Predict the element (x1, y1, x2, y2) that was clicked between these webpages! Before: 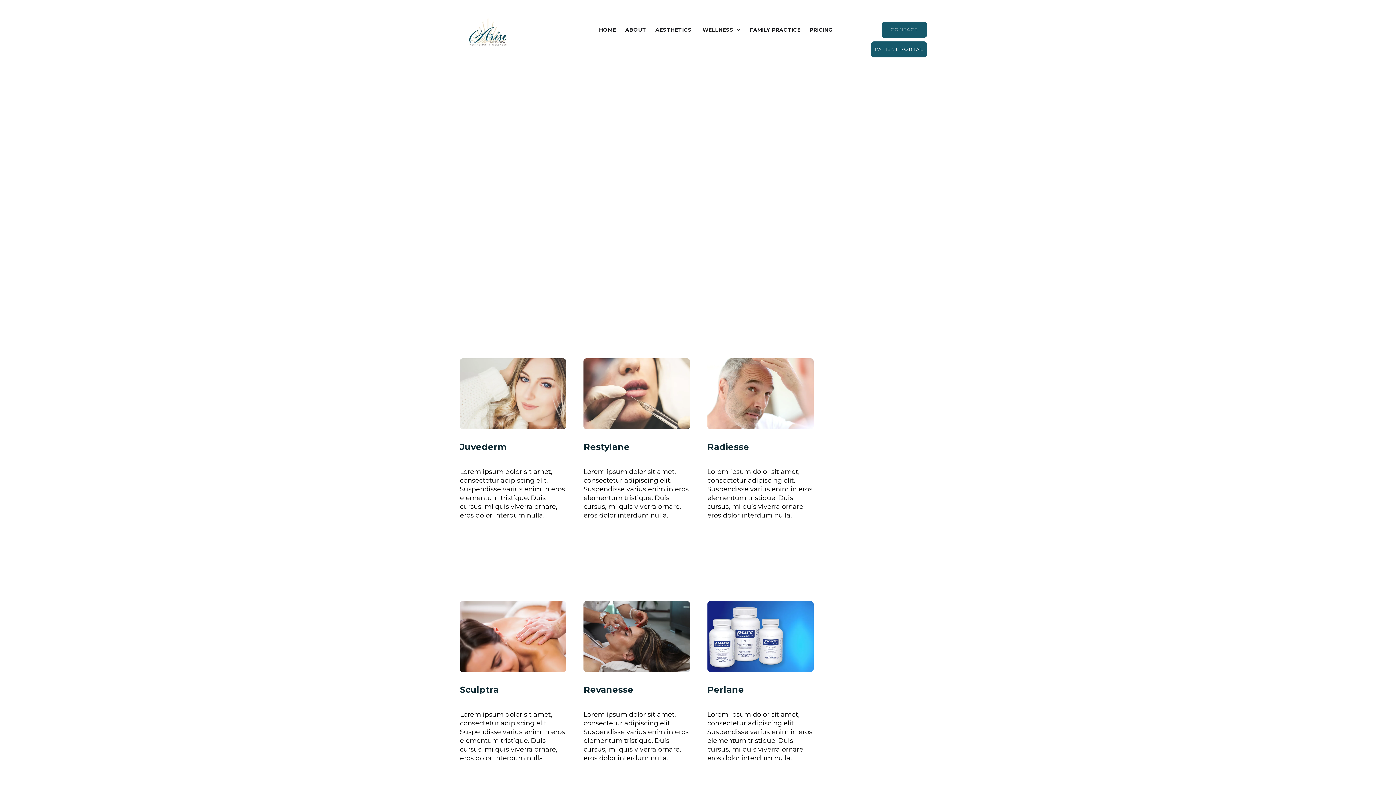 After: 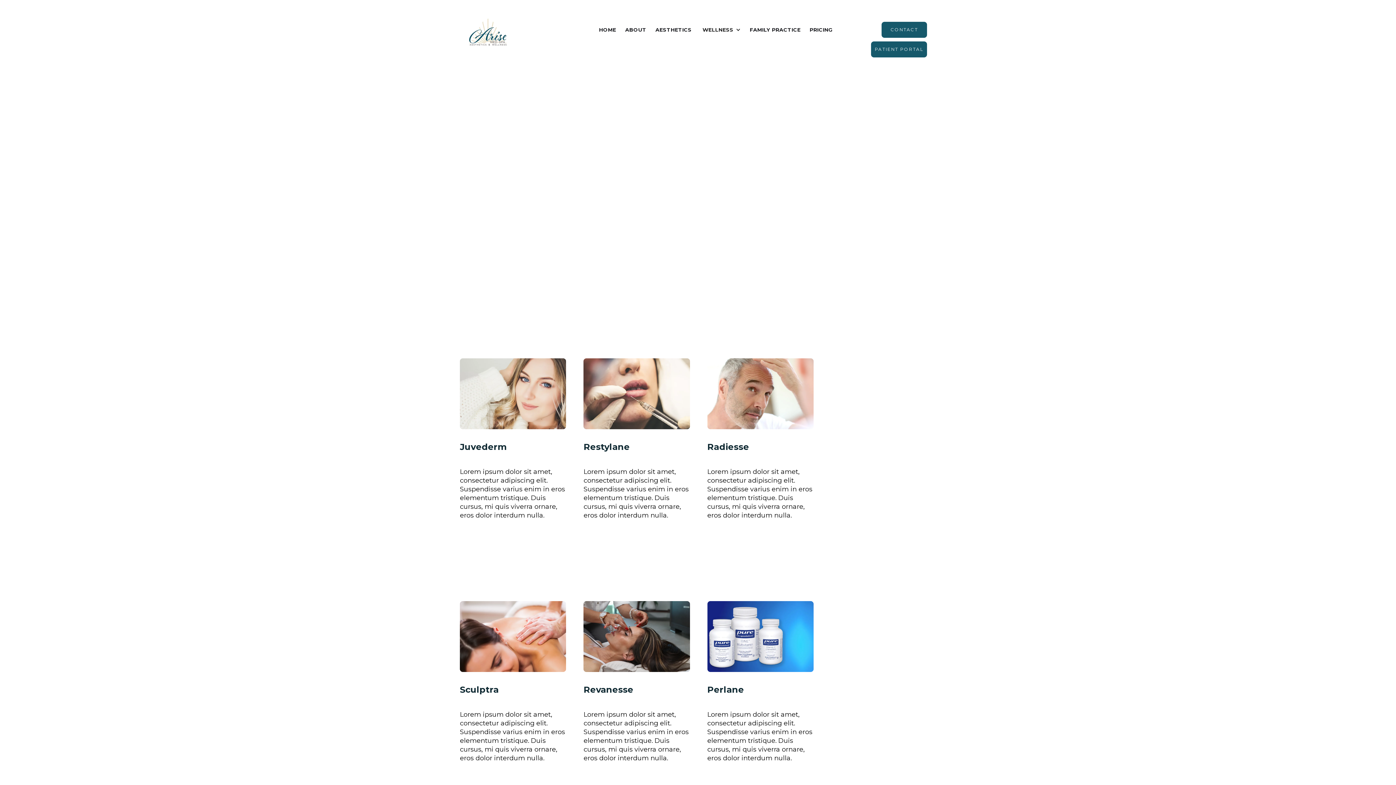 Action: label: Button bbox: (461, 238, 501, 255)